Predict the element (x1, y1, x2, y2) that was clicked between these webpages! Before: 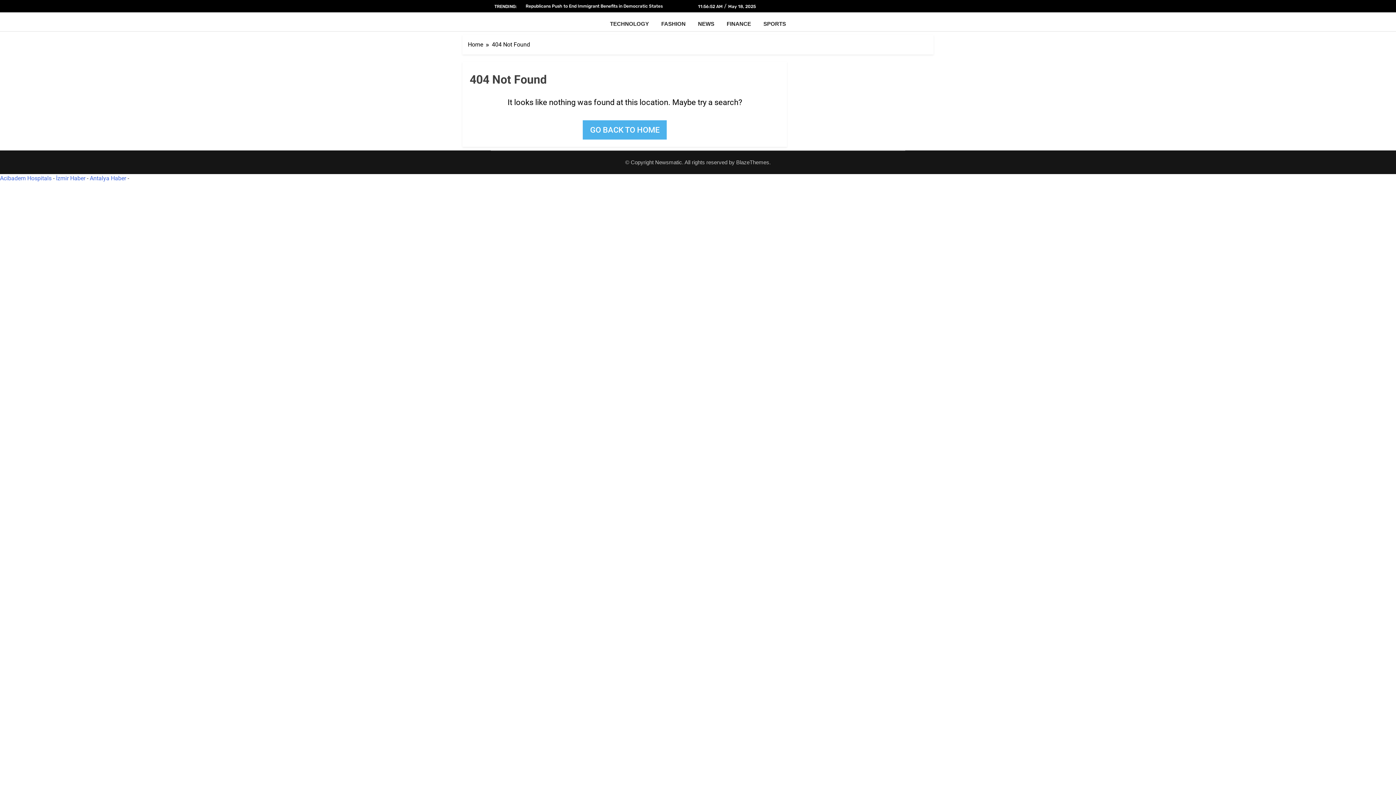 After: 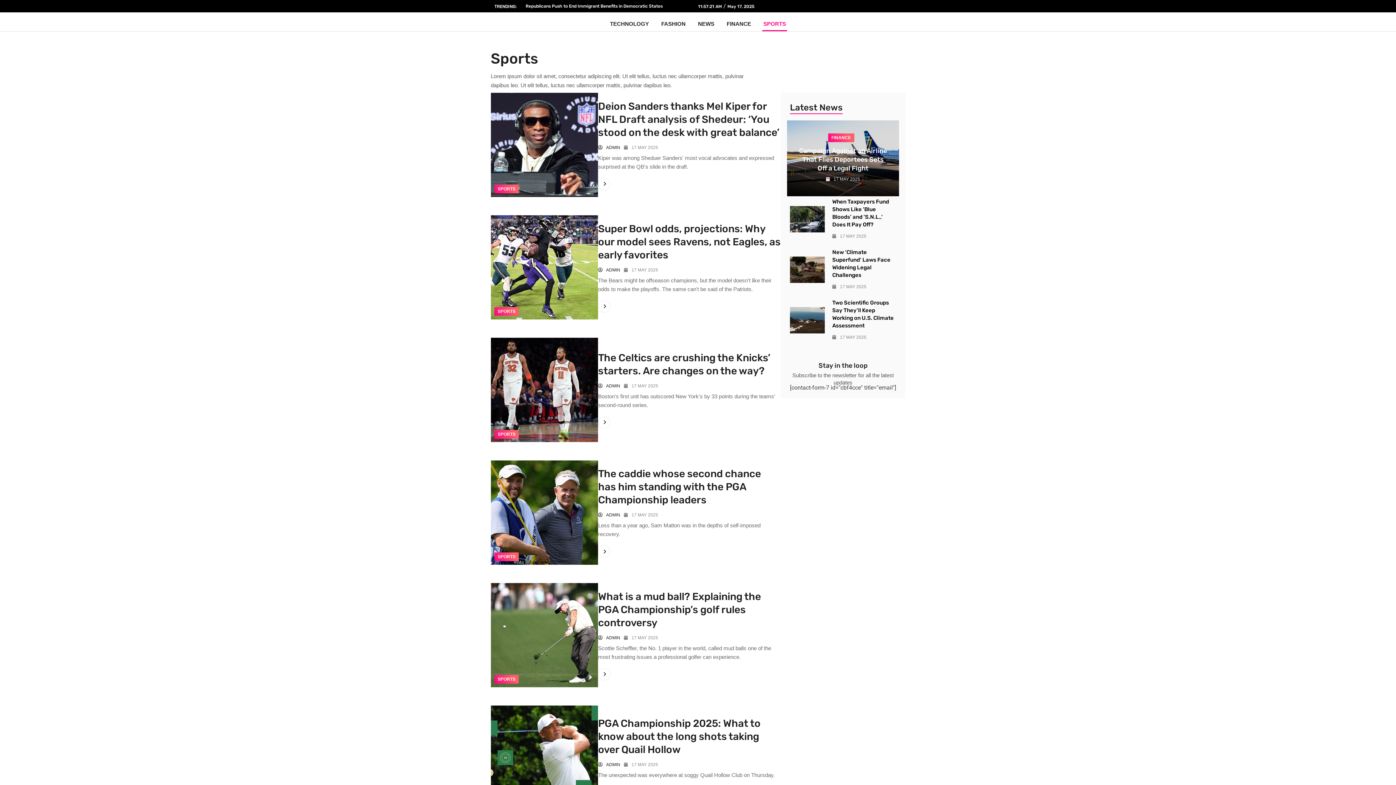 Action: bbox: (762, 16, 787, 31) label: SPORTS